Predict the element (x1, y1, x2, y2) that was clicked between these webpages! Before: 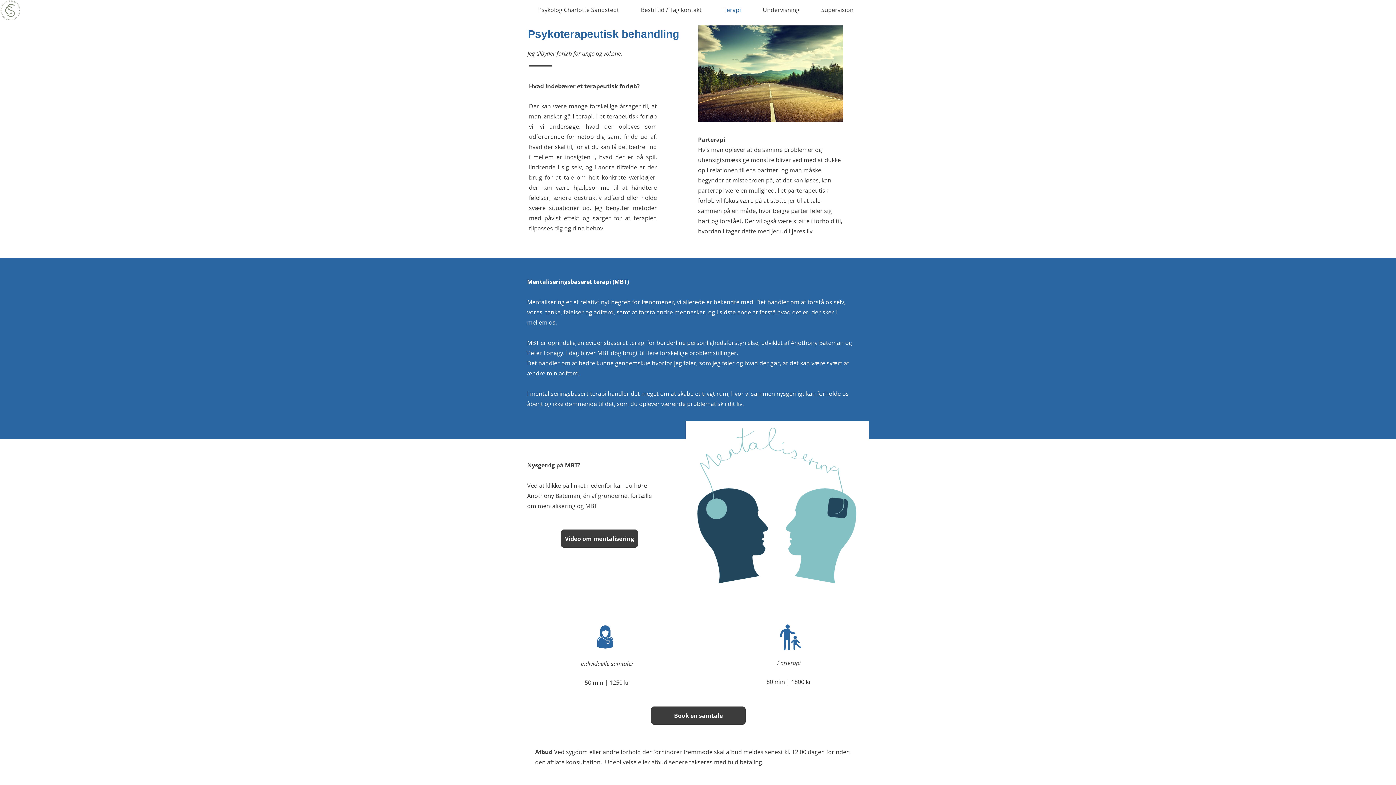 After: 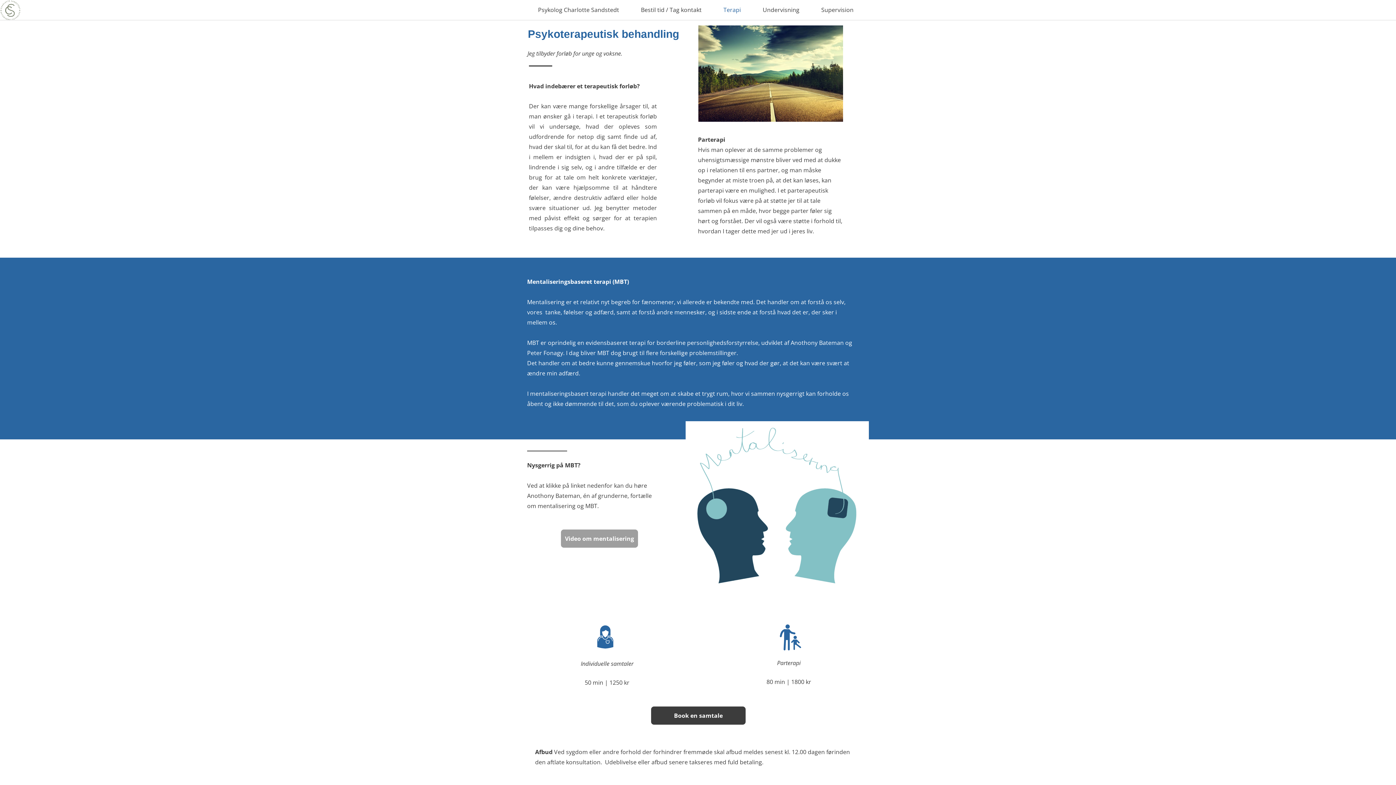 Action: label: Video om mentalisering bbox: (561, 529, 638, 548)